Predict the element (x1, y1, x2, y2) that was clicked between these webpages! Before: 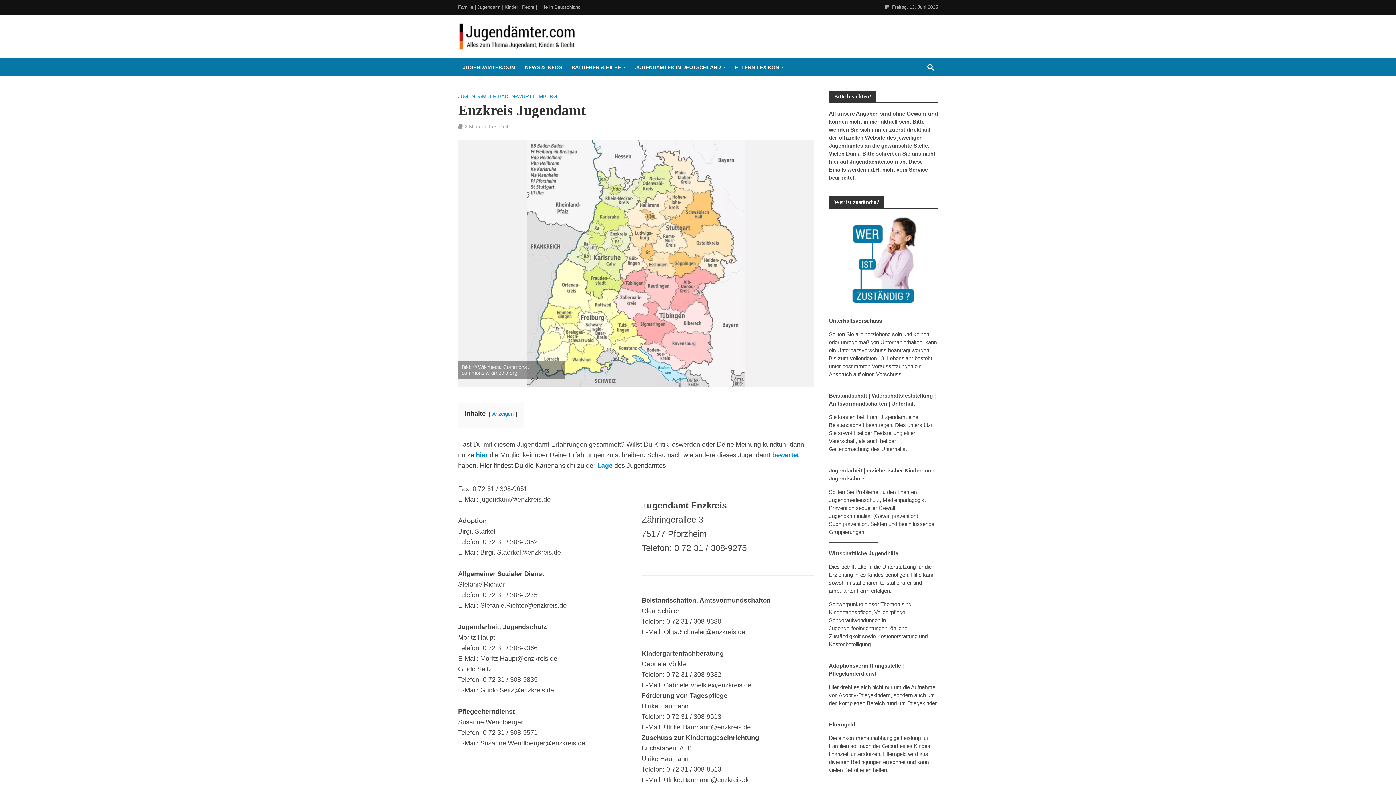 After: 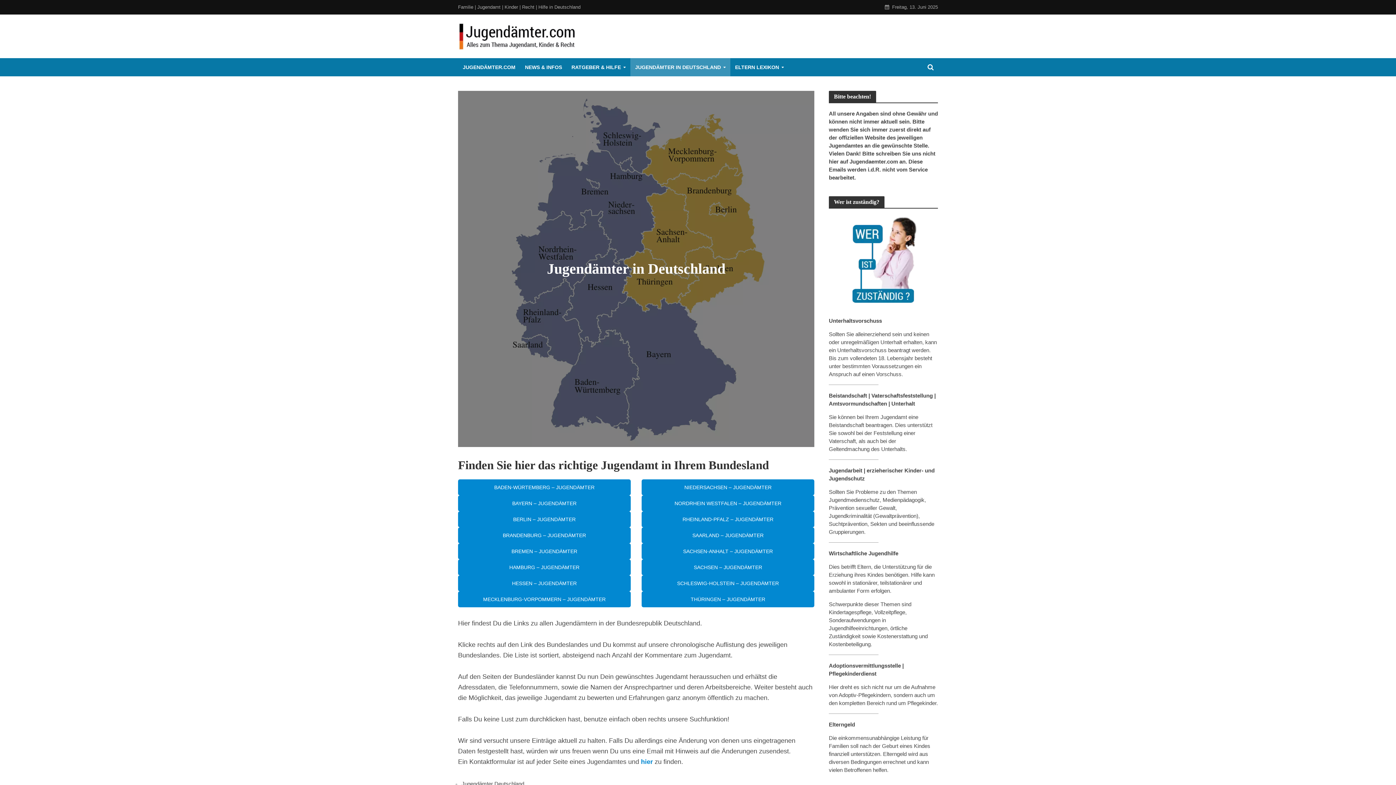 Action: label: JUGENDÄMTER IN DEUTSCHLAND bbox: (630, 58, 730, 76)